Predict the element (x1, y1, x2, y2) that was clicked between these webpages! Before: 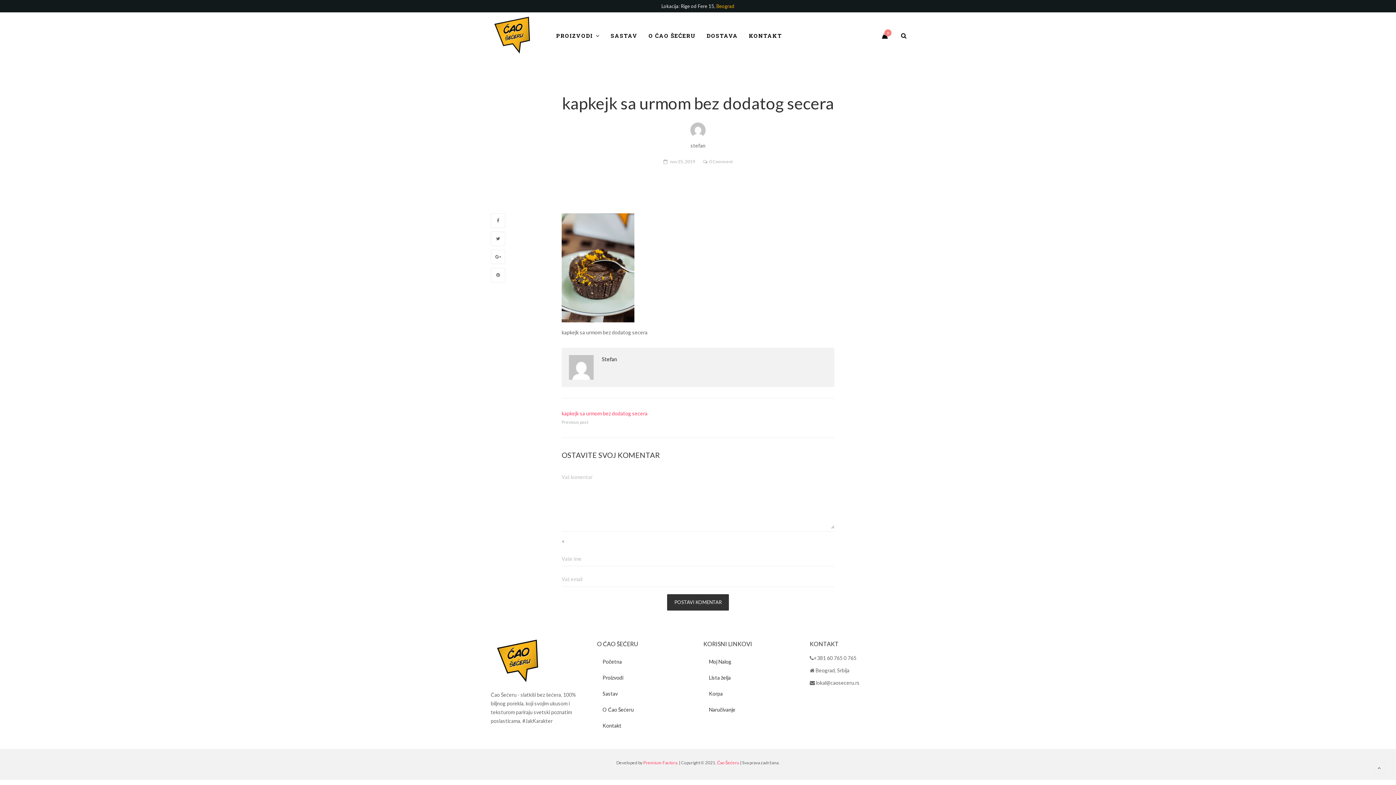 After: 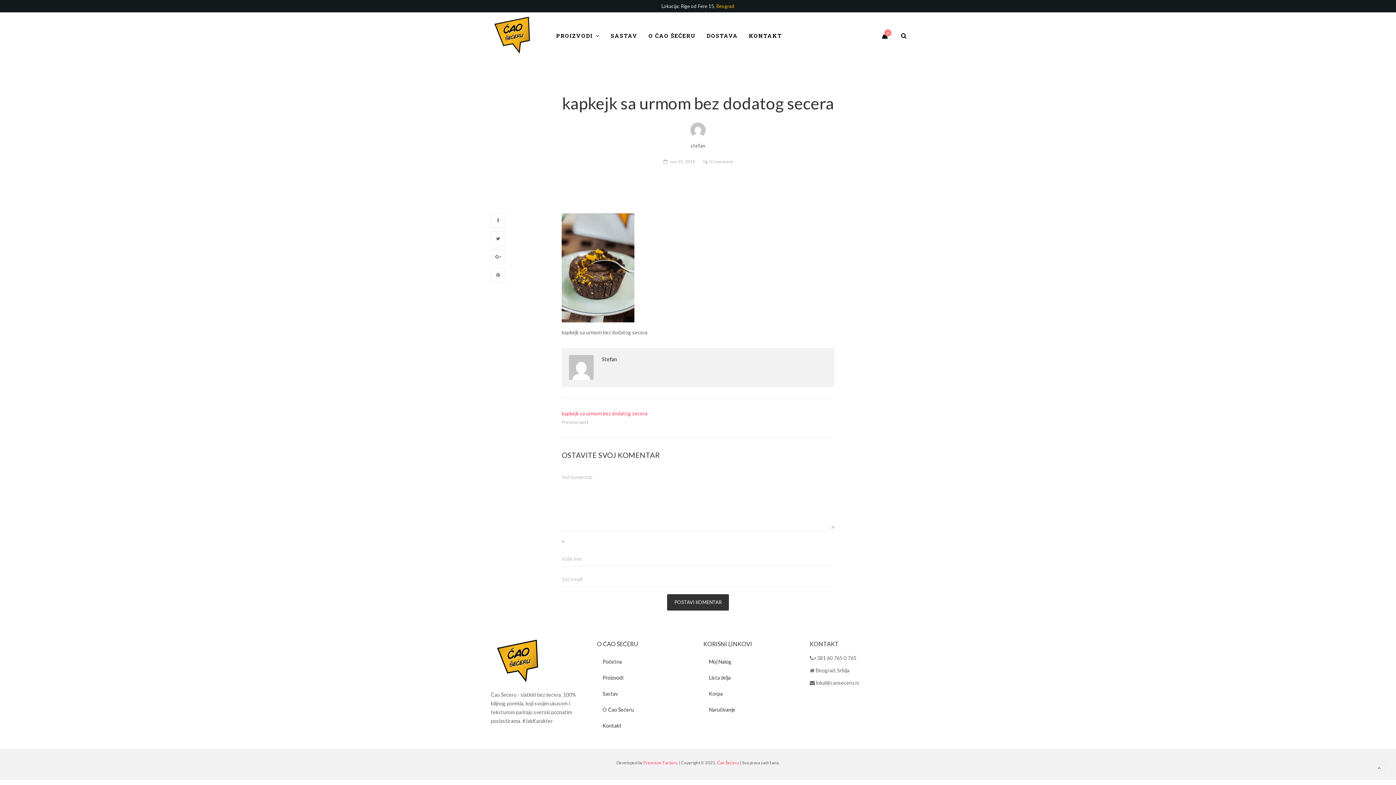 Action: label: nov 25, 2019 bbox: (670, 159, 695, 164)